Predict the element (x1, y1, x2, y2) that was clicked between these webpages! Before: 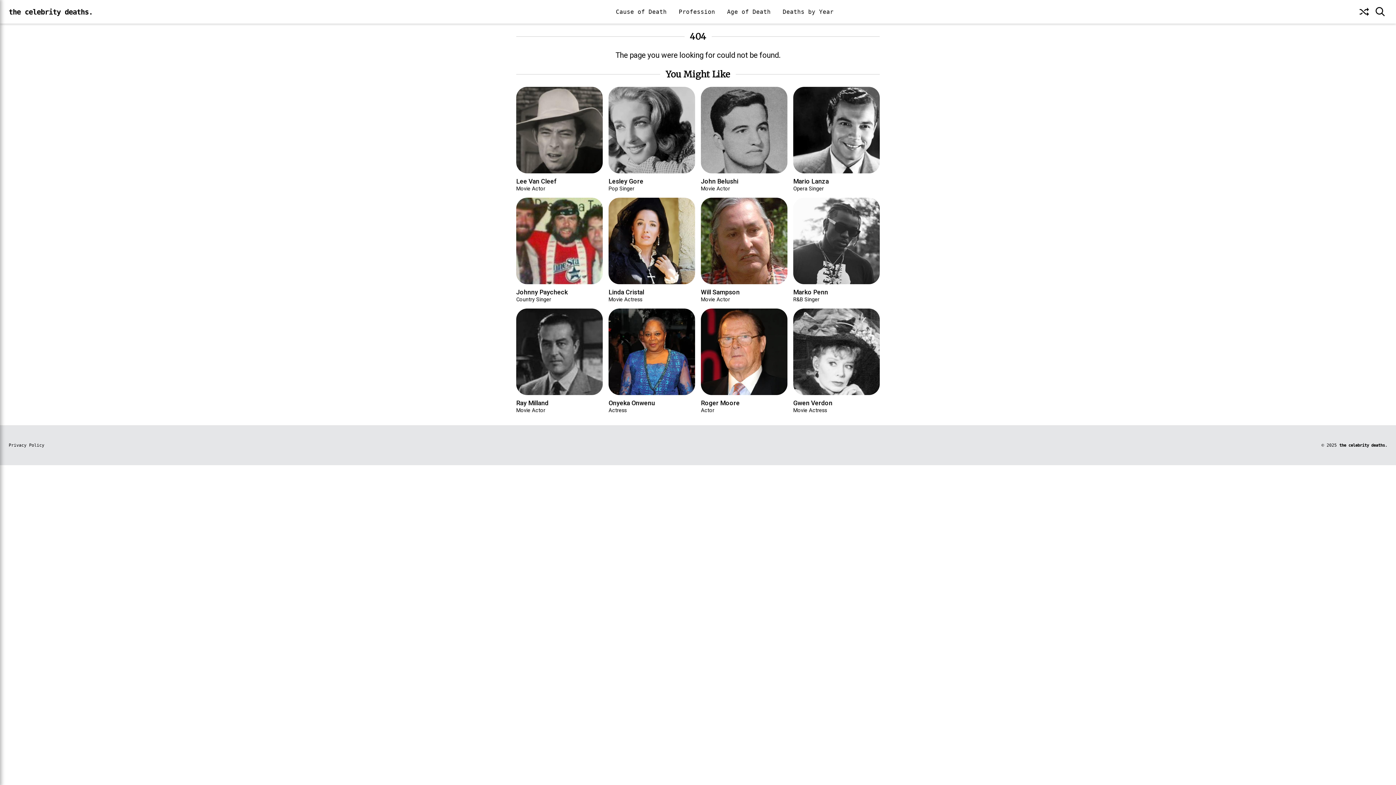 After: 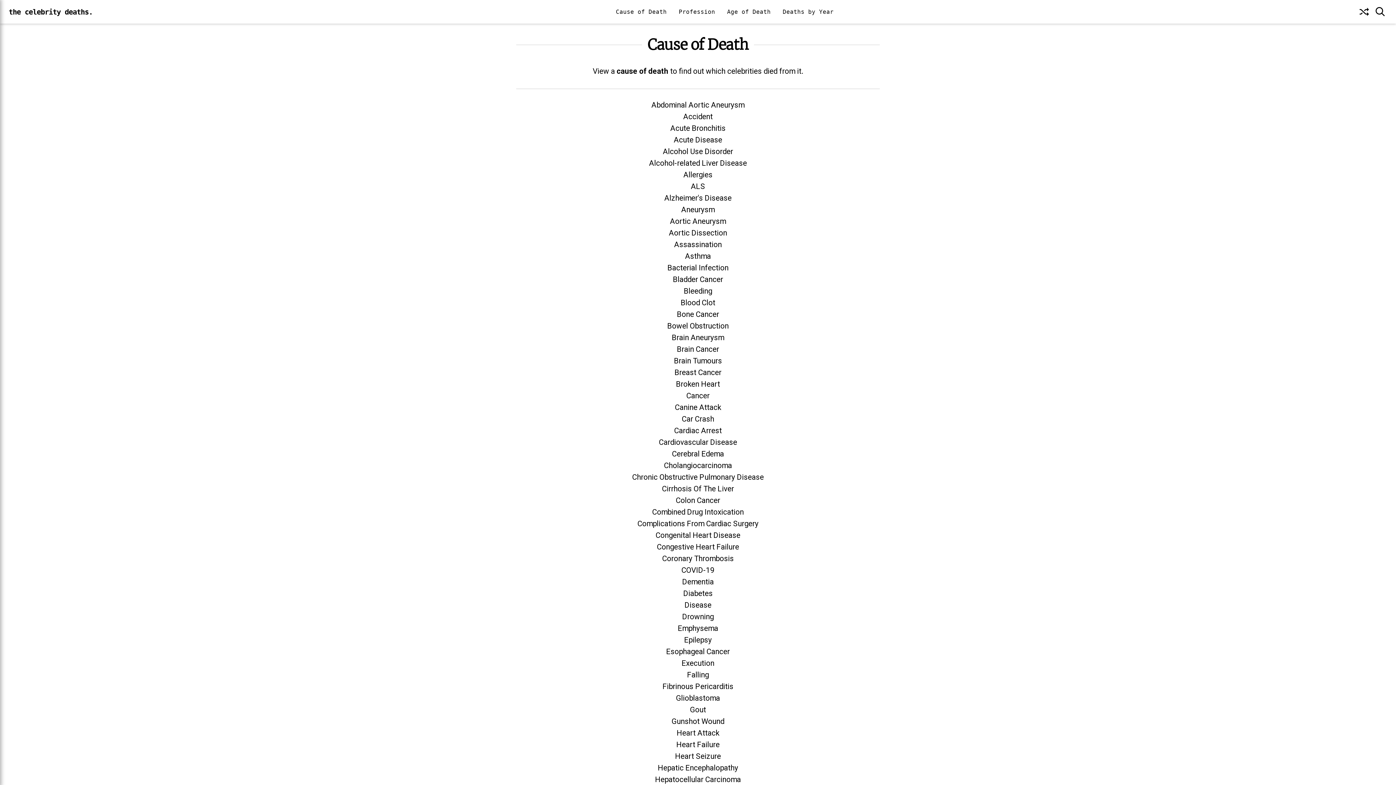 Action: label: Cause of Death bbox: (616, 8, 666, 15)